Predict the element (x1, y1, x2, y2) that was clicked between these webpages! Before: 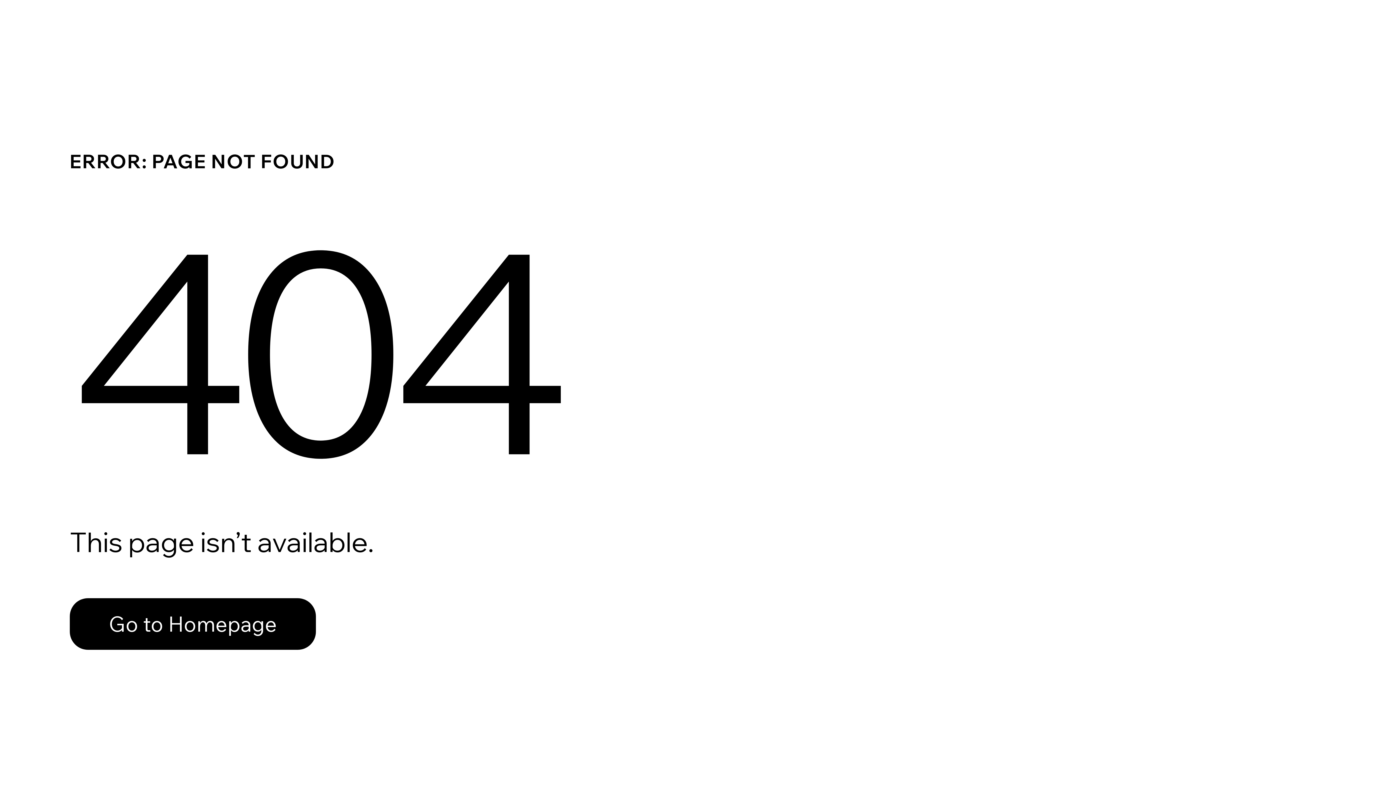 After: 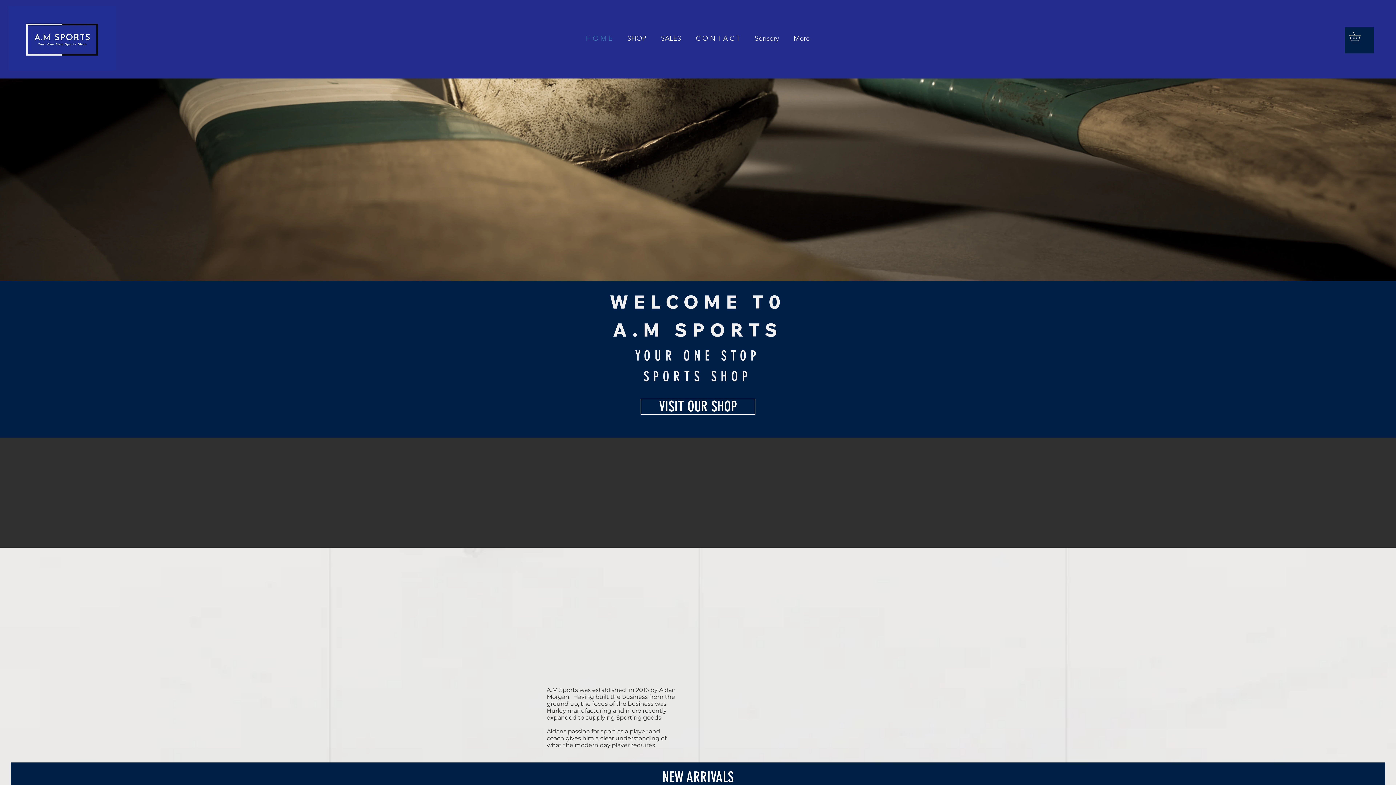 Action: bbox: (69, 598, 316, 650) label: Go to Homepage